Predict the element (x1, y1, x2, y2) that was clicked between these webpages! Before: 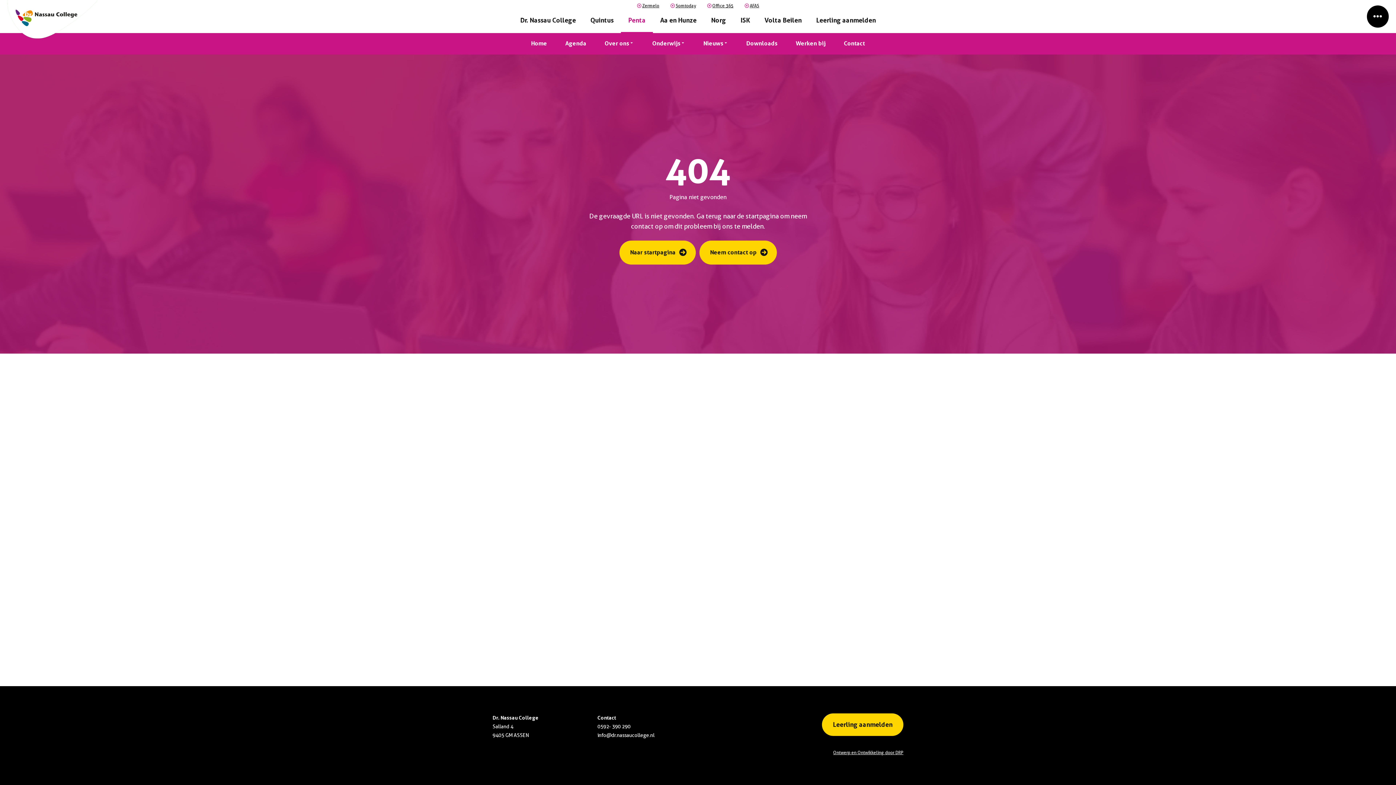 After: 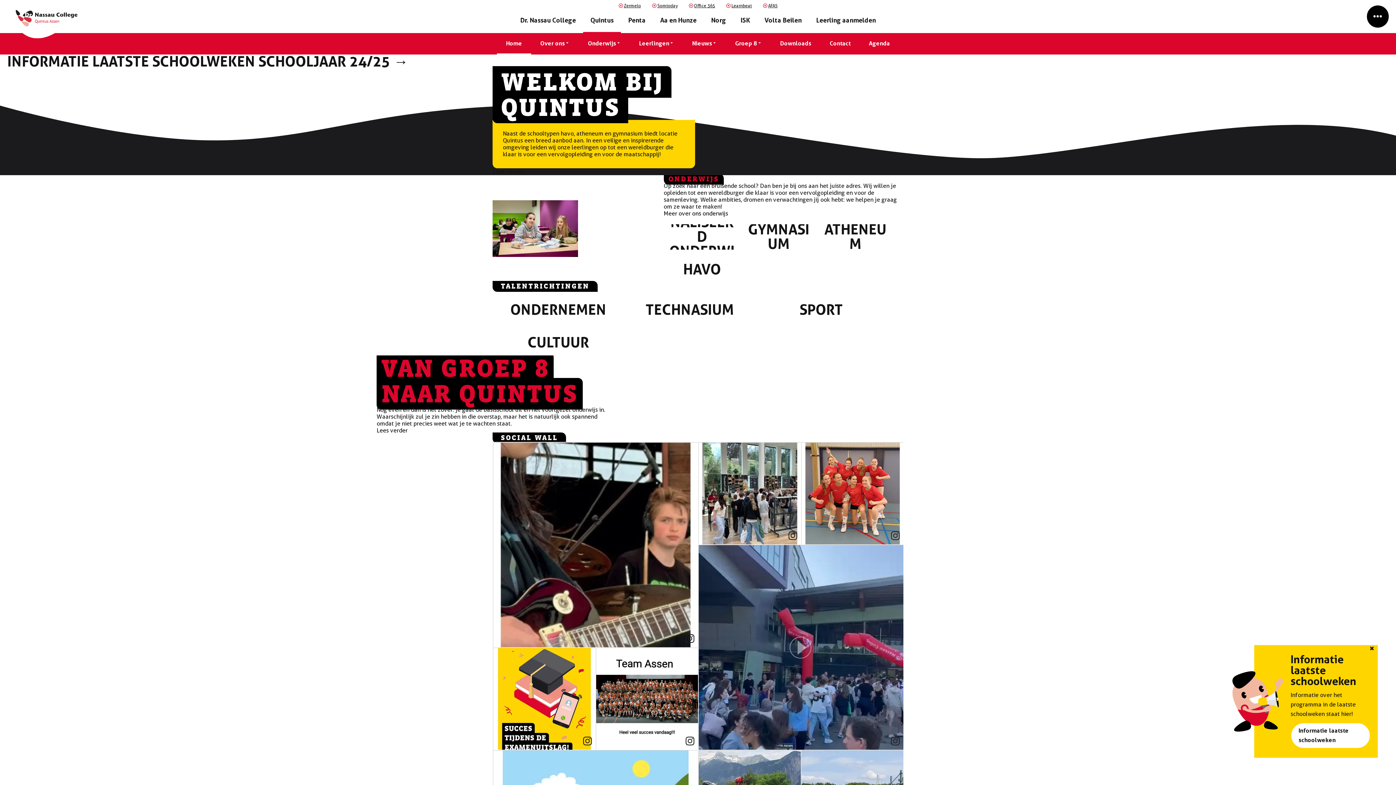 Action: label: Quintus bbox: (583, 15, 621, 32)